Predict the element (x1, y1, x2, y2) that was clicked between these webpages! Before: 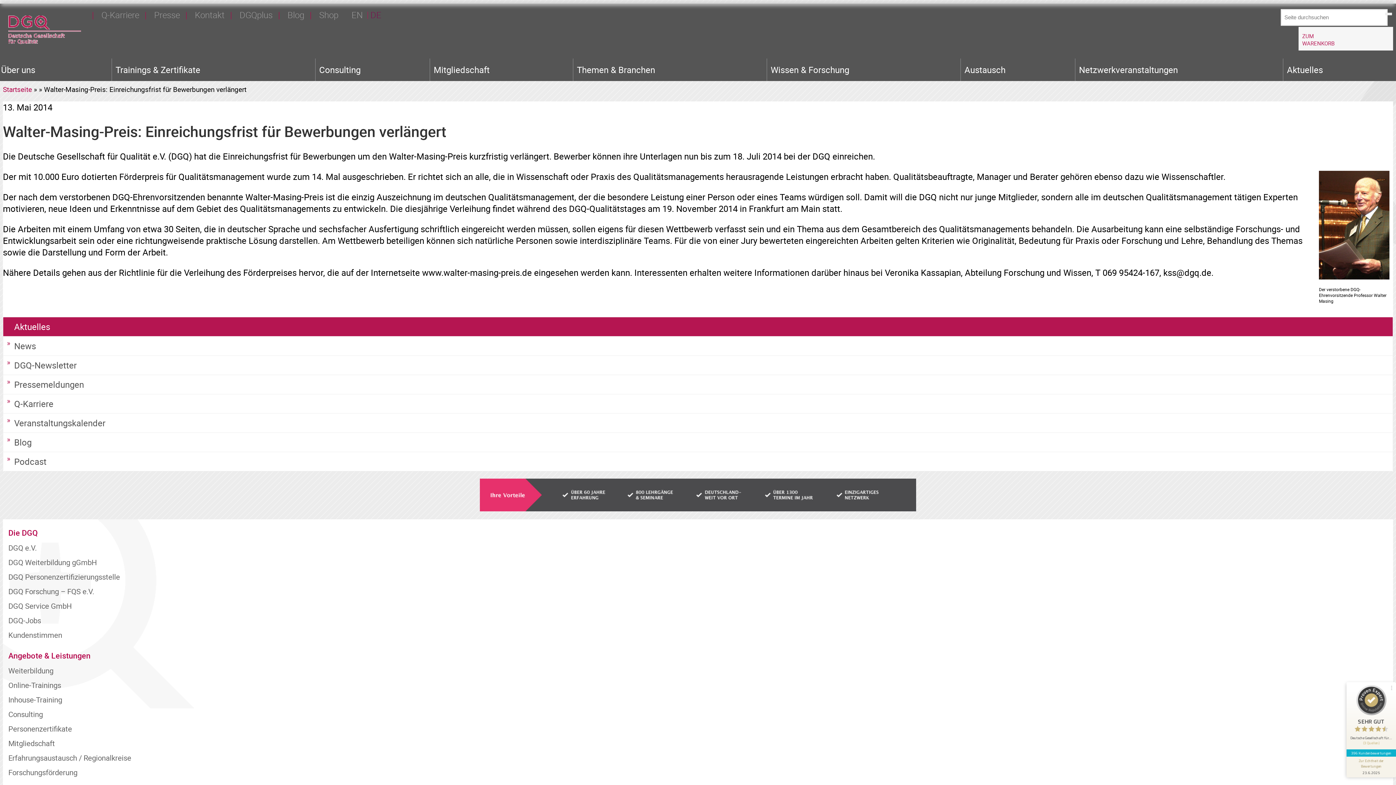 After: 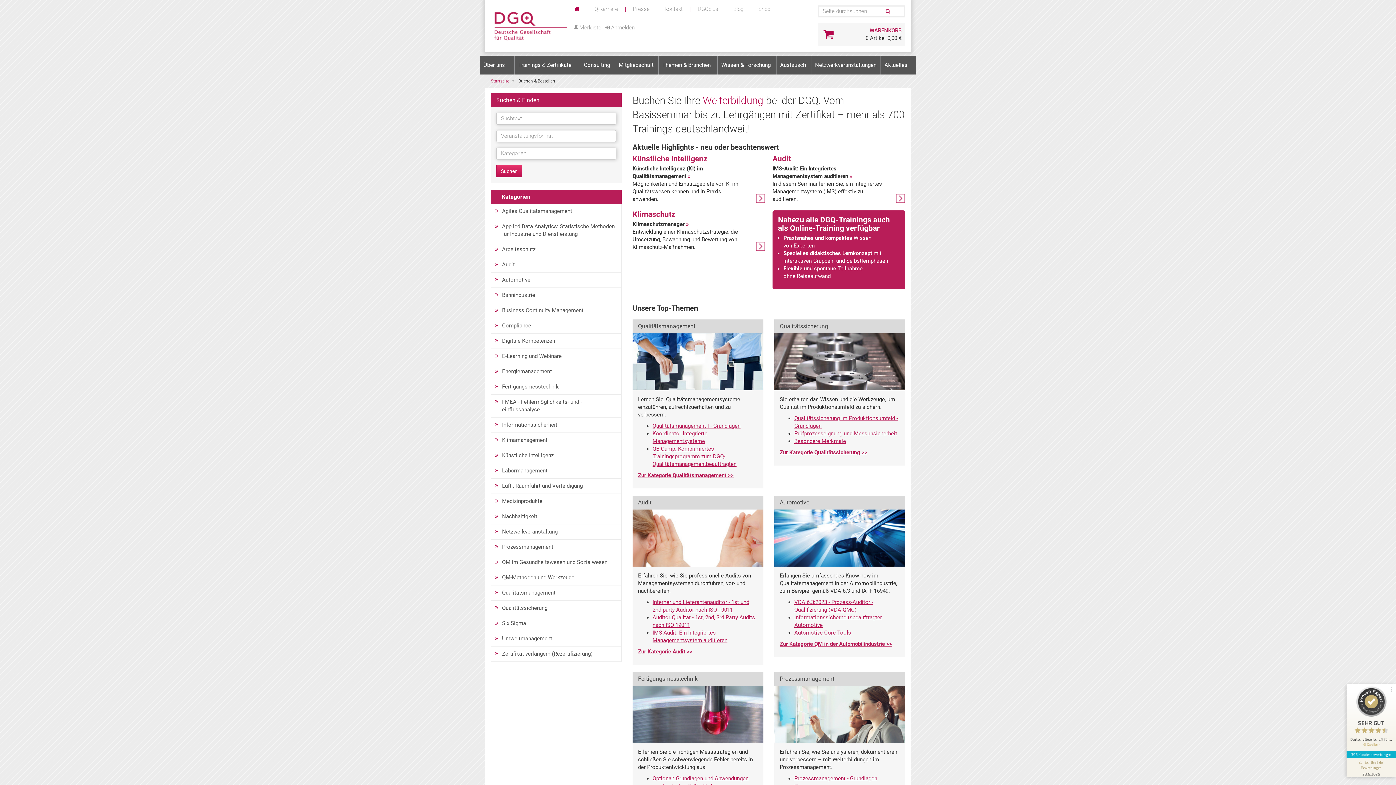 Action: label: Trainings & Zertifikate bbox: (112, 58, 315, 81)